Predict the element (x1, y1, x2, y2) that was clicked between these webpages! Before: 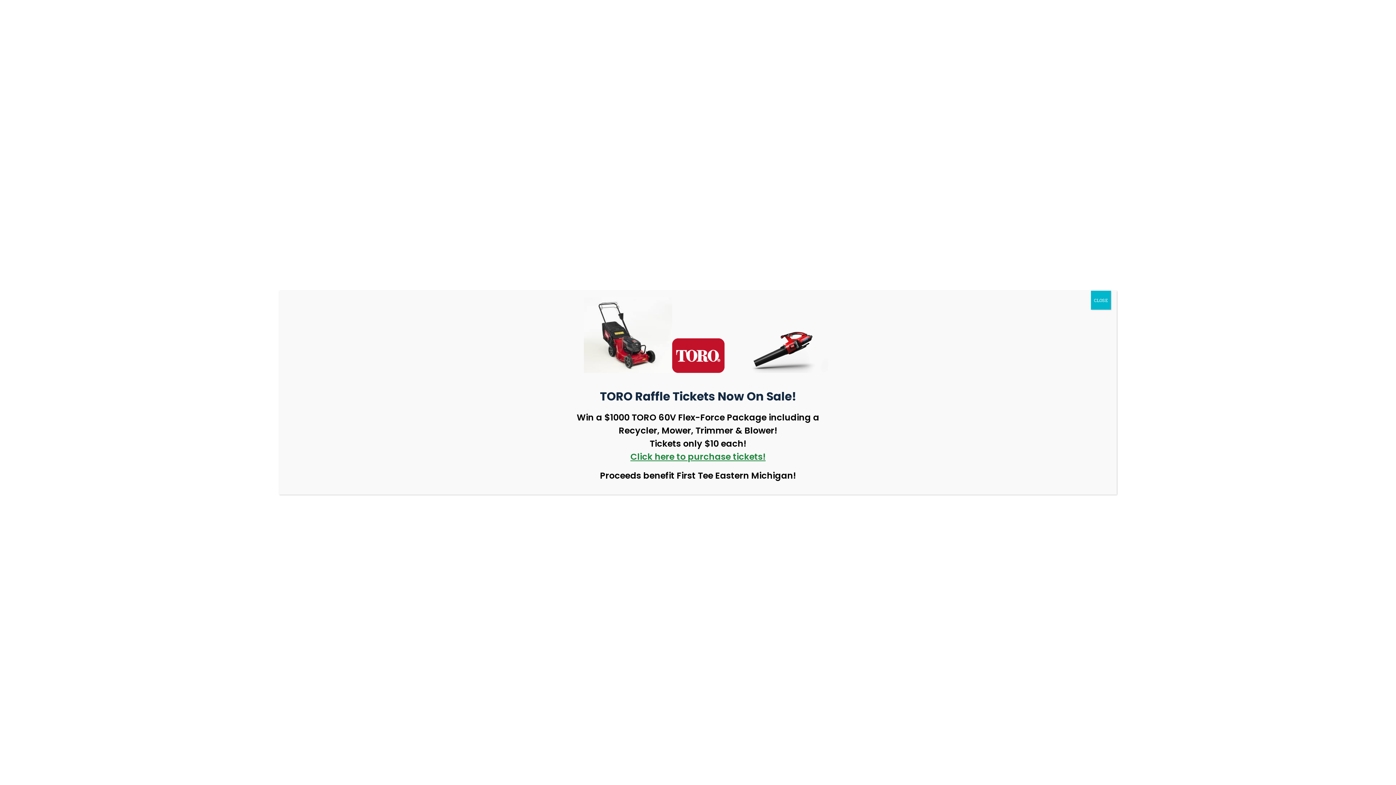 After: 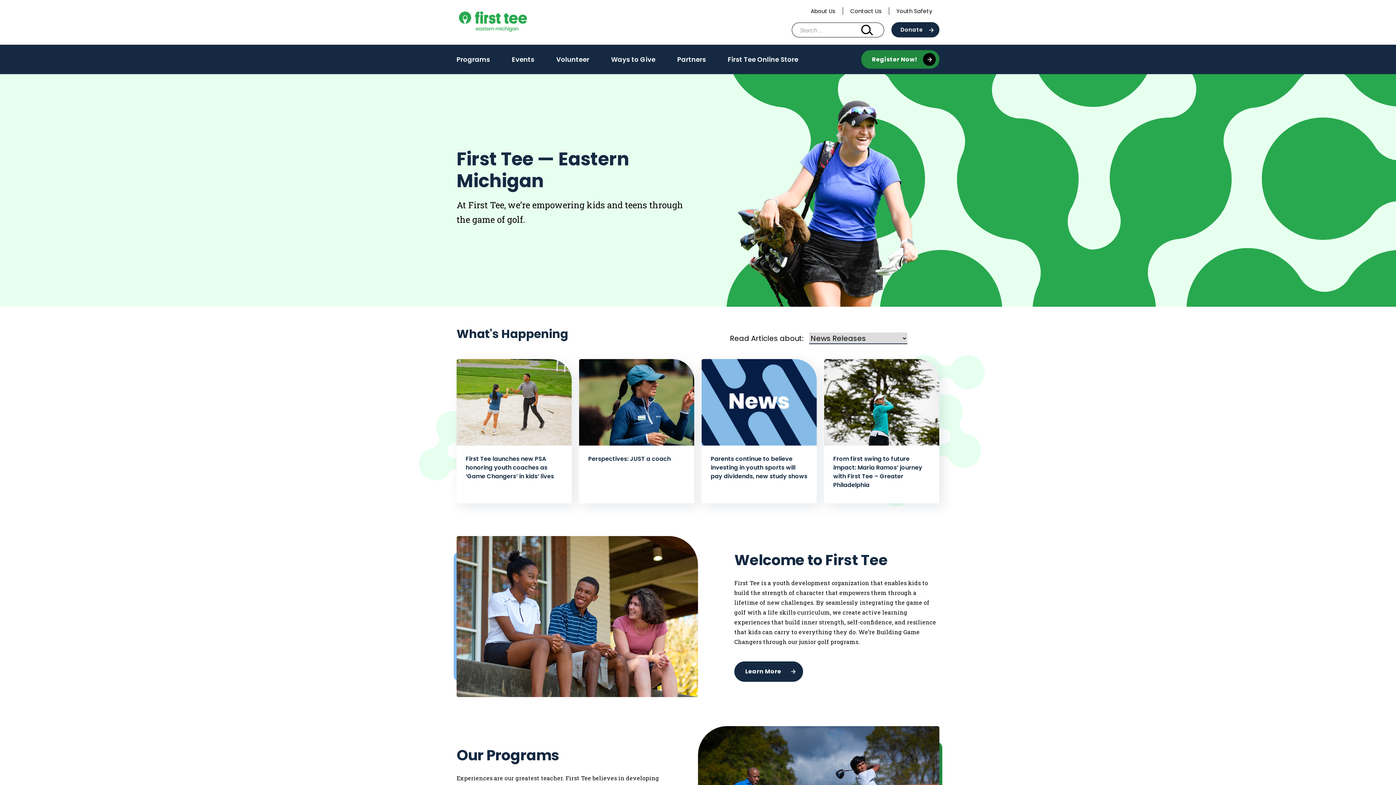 Action: label: Close bbox: (1091, 290, 1111, 309)